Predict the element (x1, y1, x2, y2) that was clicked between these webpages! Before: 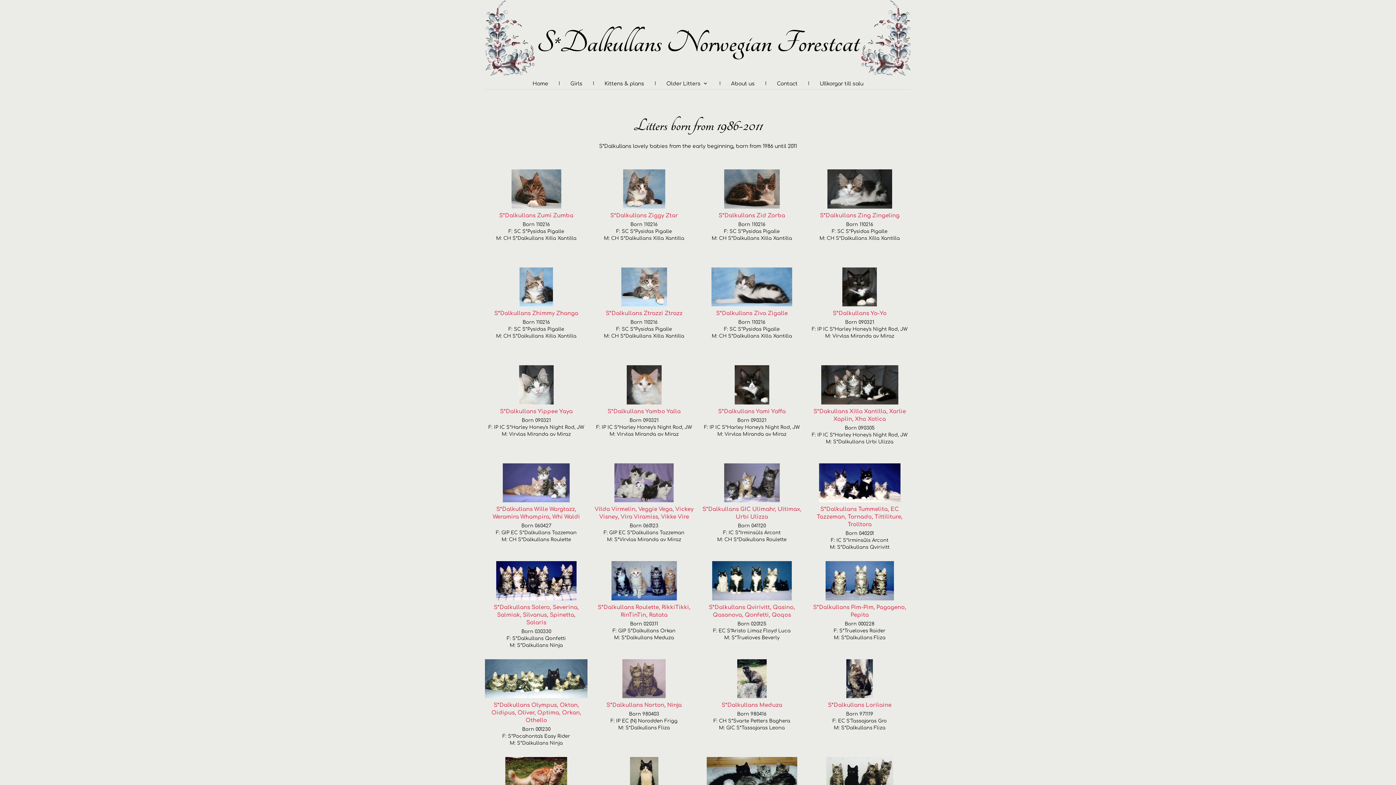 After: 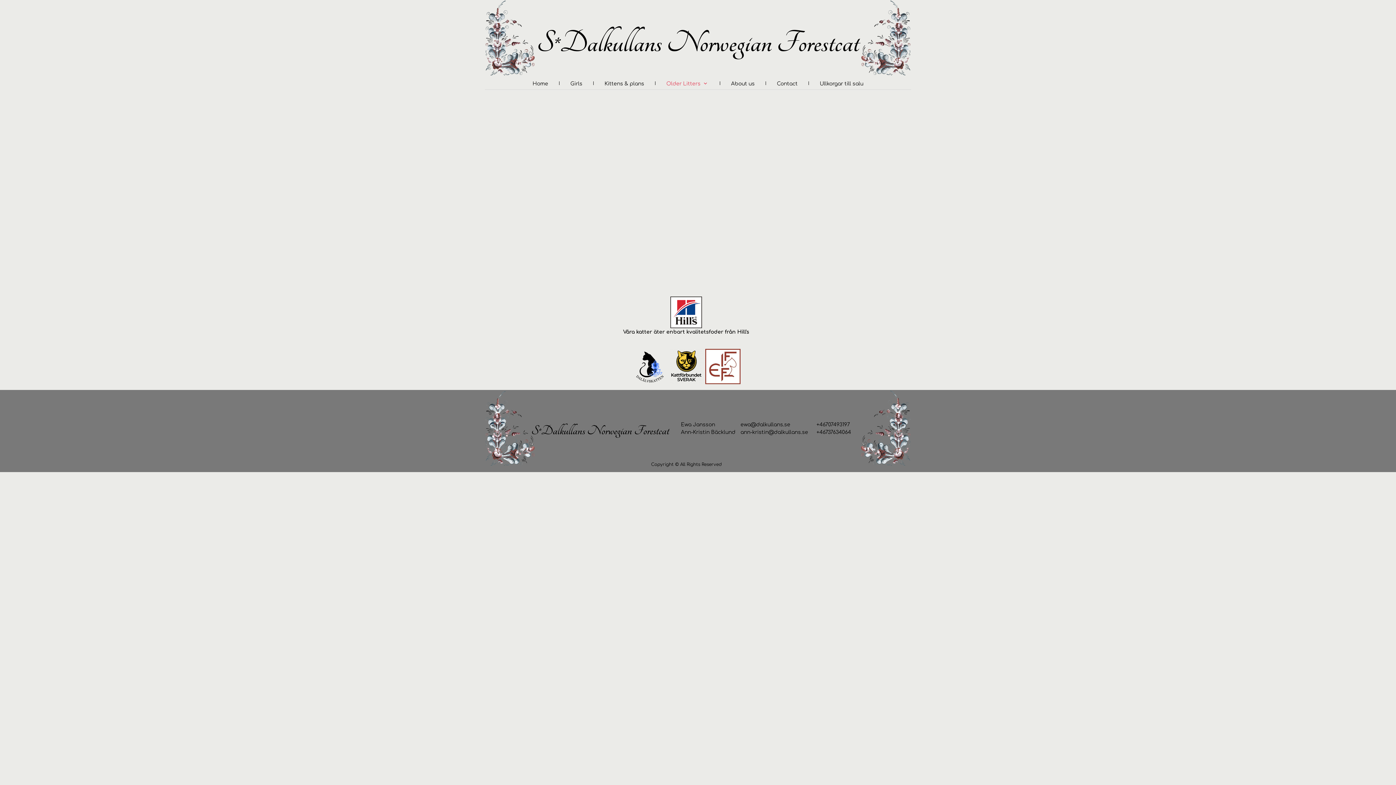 Action: bbox: (655, 72, 720, 94) label: Older Litters